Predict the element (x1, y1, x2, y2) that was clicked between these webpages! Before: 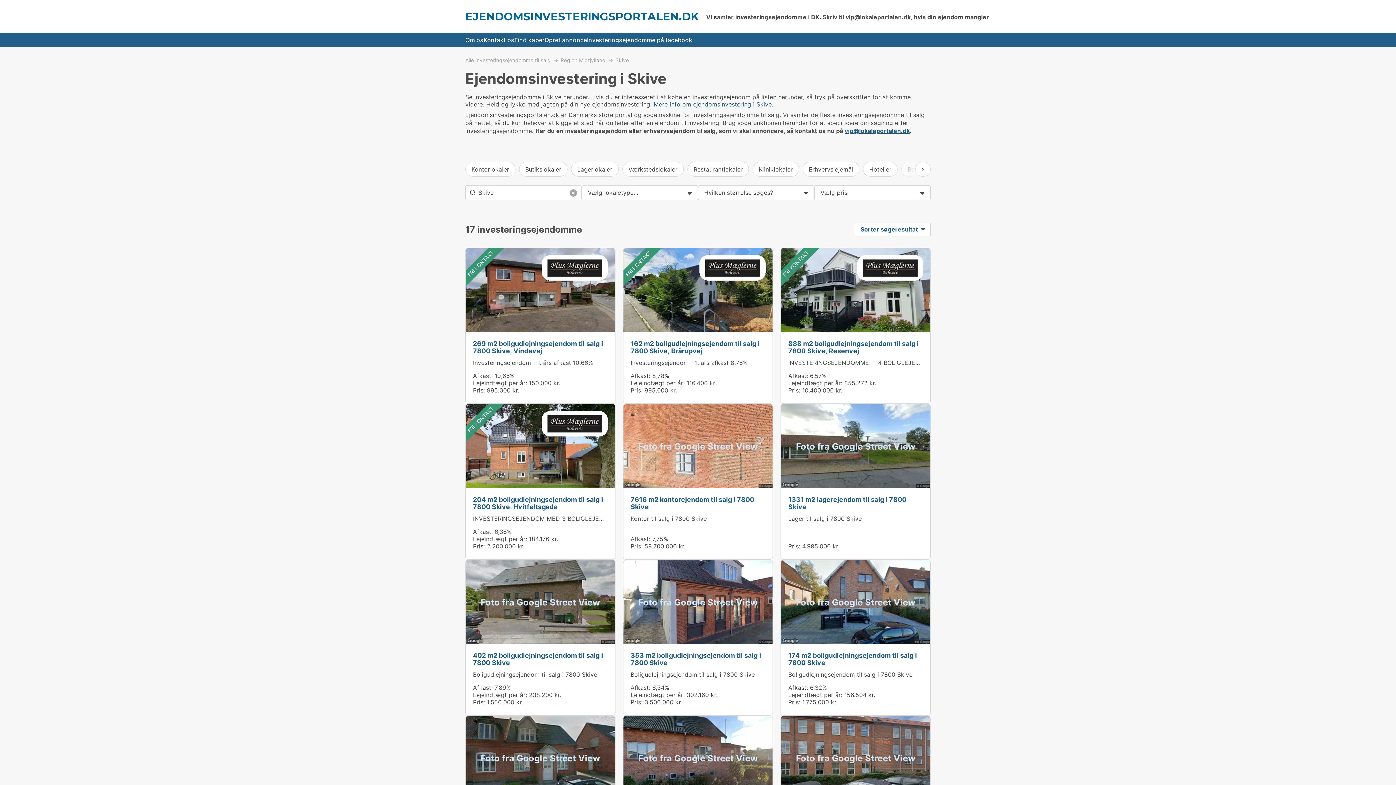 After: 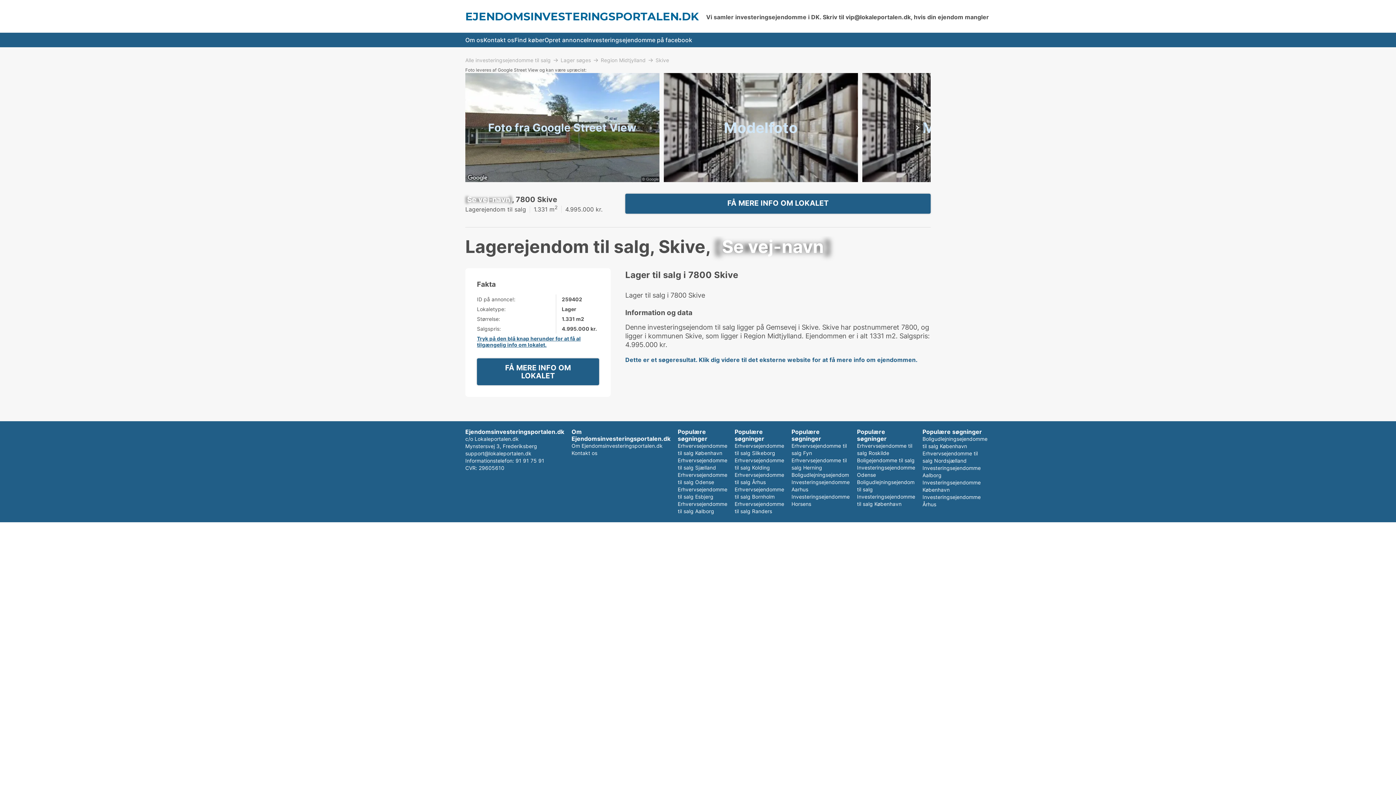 Action: label: Lager til salg i 7800 Skive bbox: (788, 515, 862, 522)